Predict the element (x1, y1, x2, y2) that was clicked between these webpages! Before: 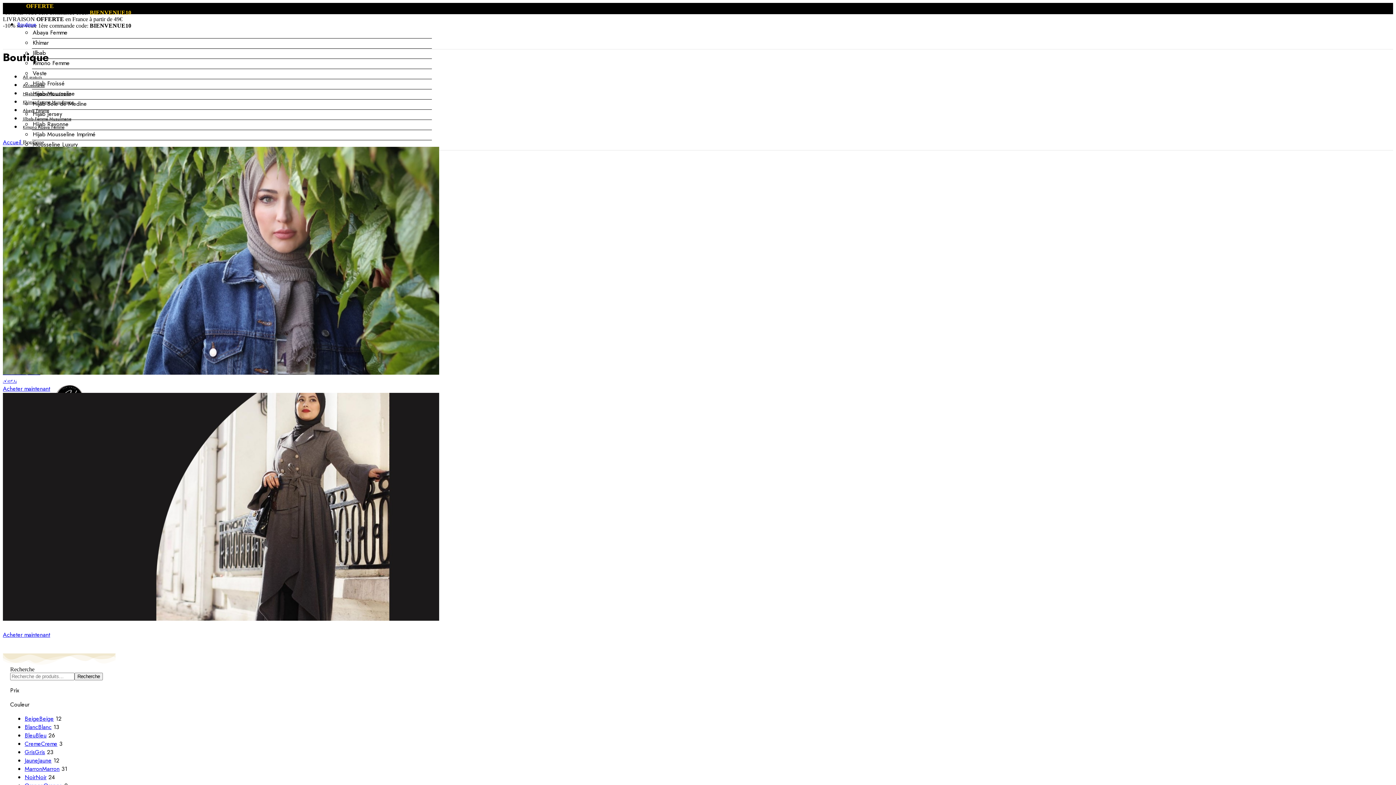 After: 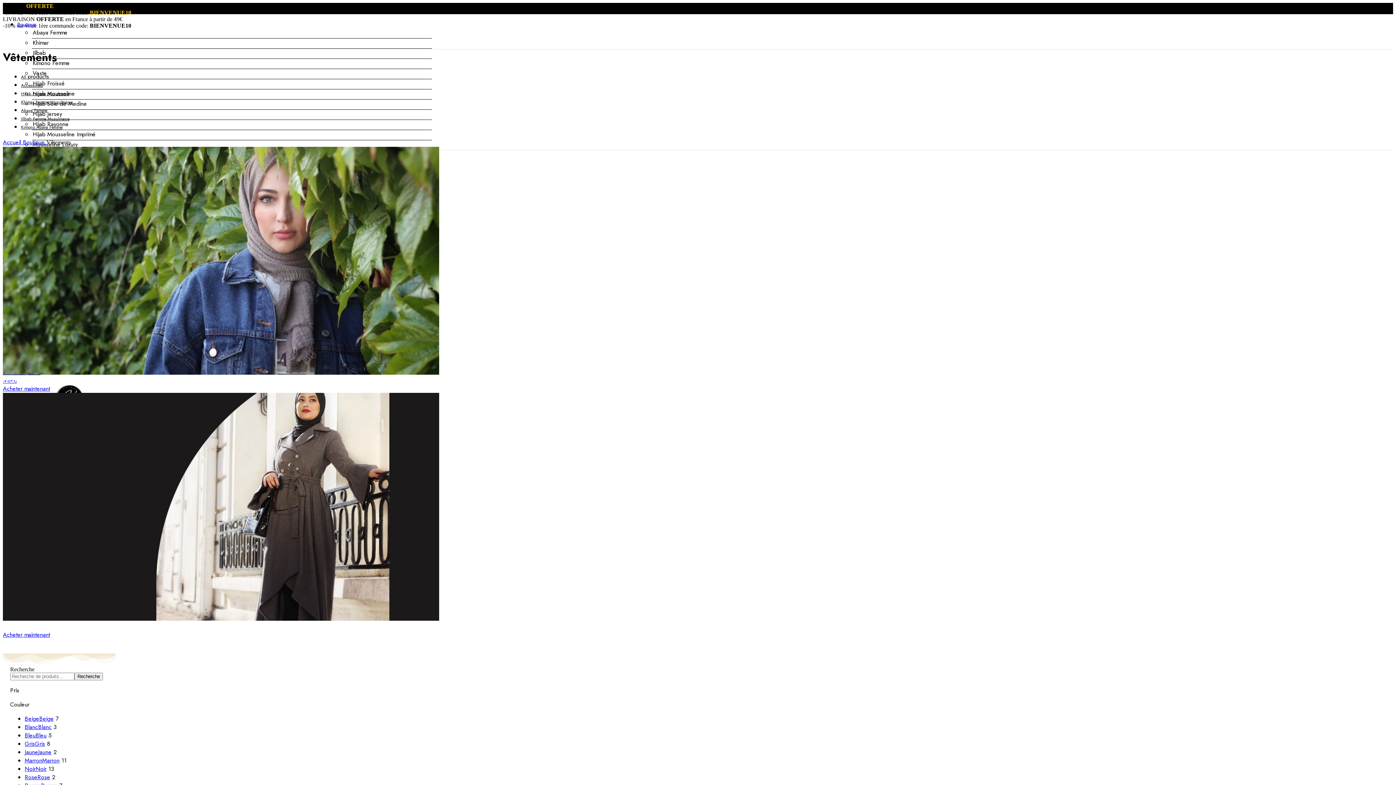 Action: label: Acheter maintenant bbox: (2, 630, 50, 639)